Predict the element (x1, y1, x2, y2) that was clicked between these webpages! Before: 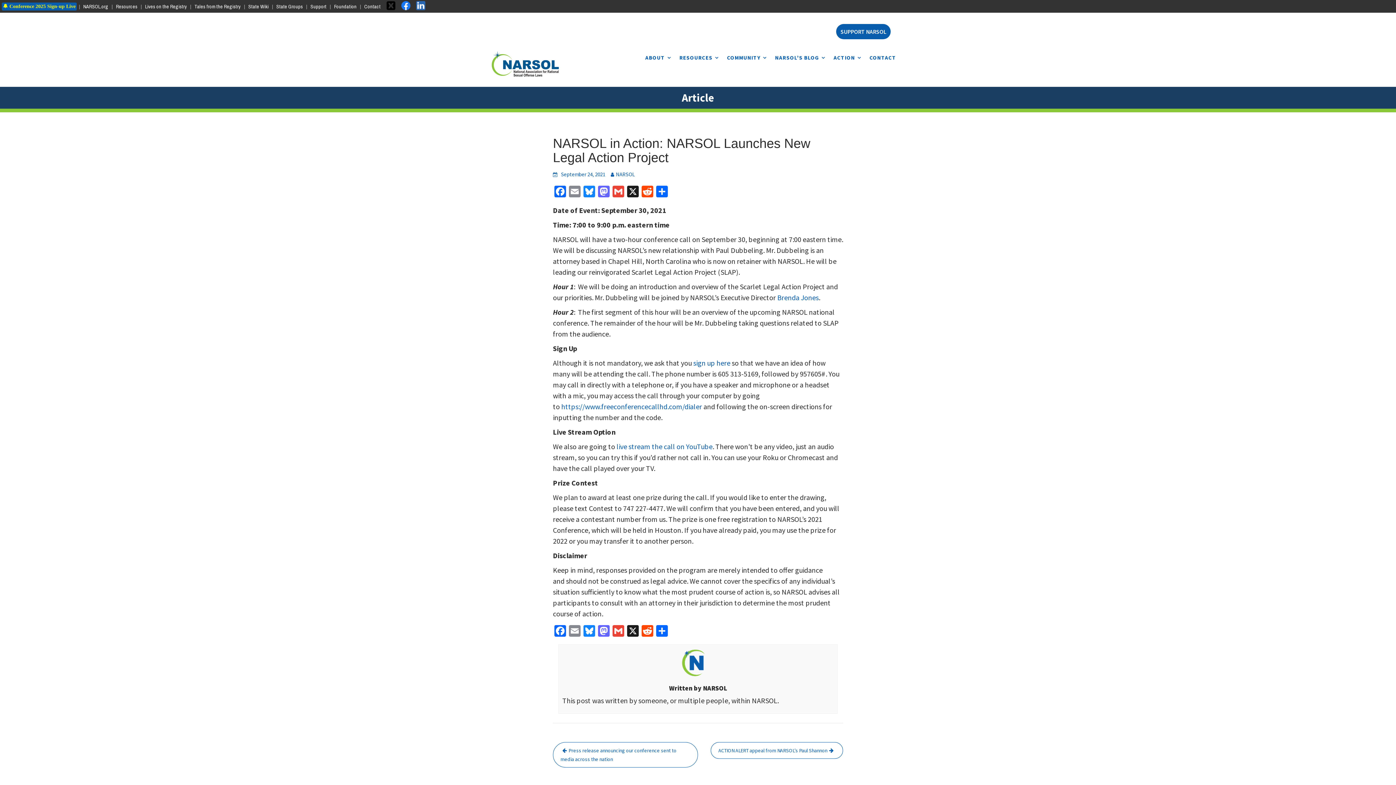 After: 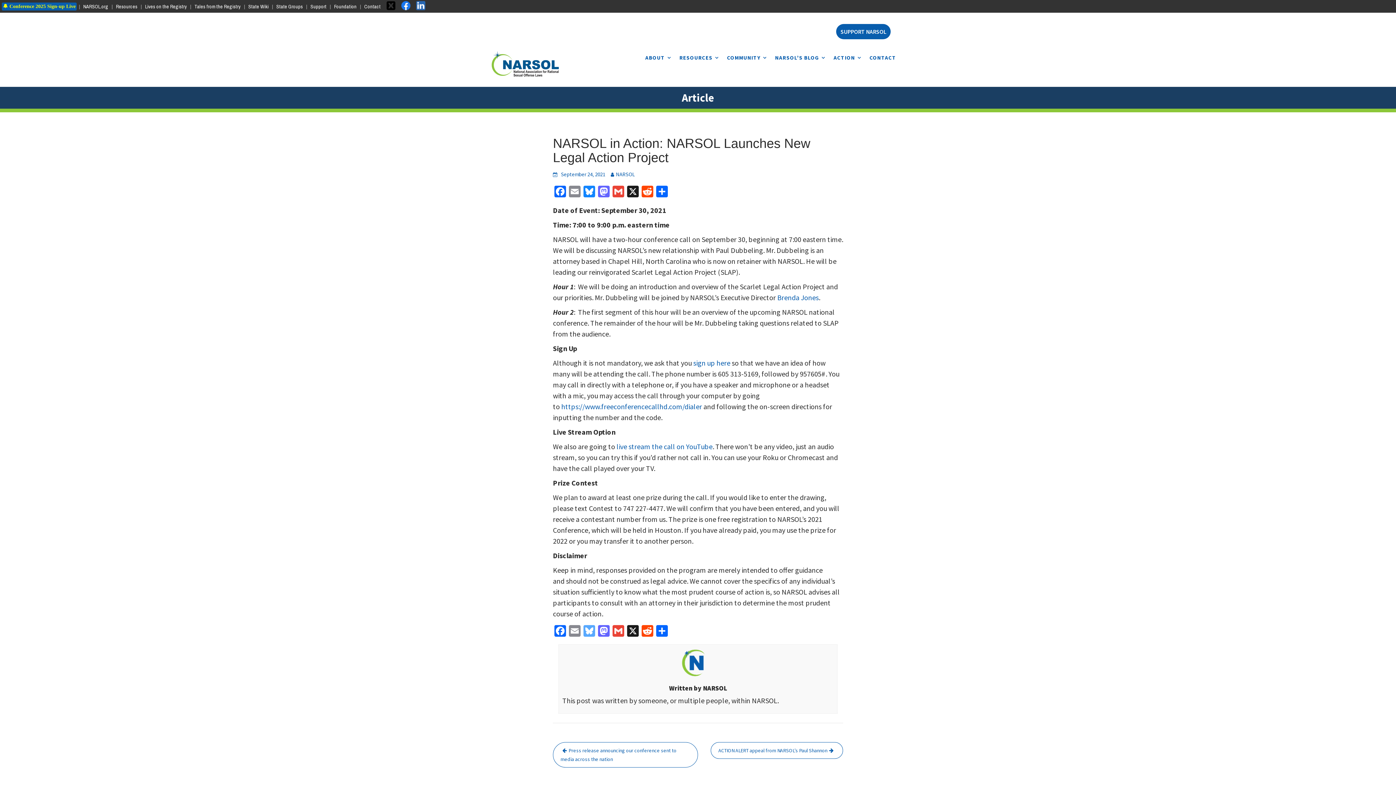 Action: bbox: (582, 625, 596, 638) label: Bluesky